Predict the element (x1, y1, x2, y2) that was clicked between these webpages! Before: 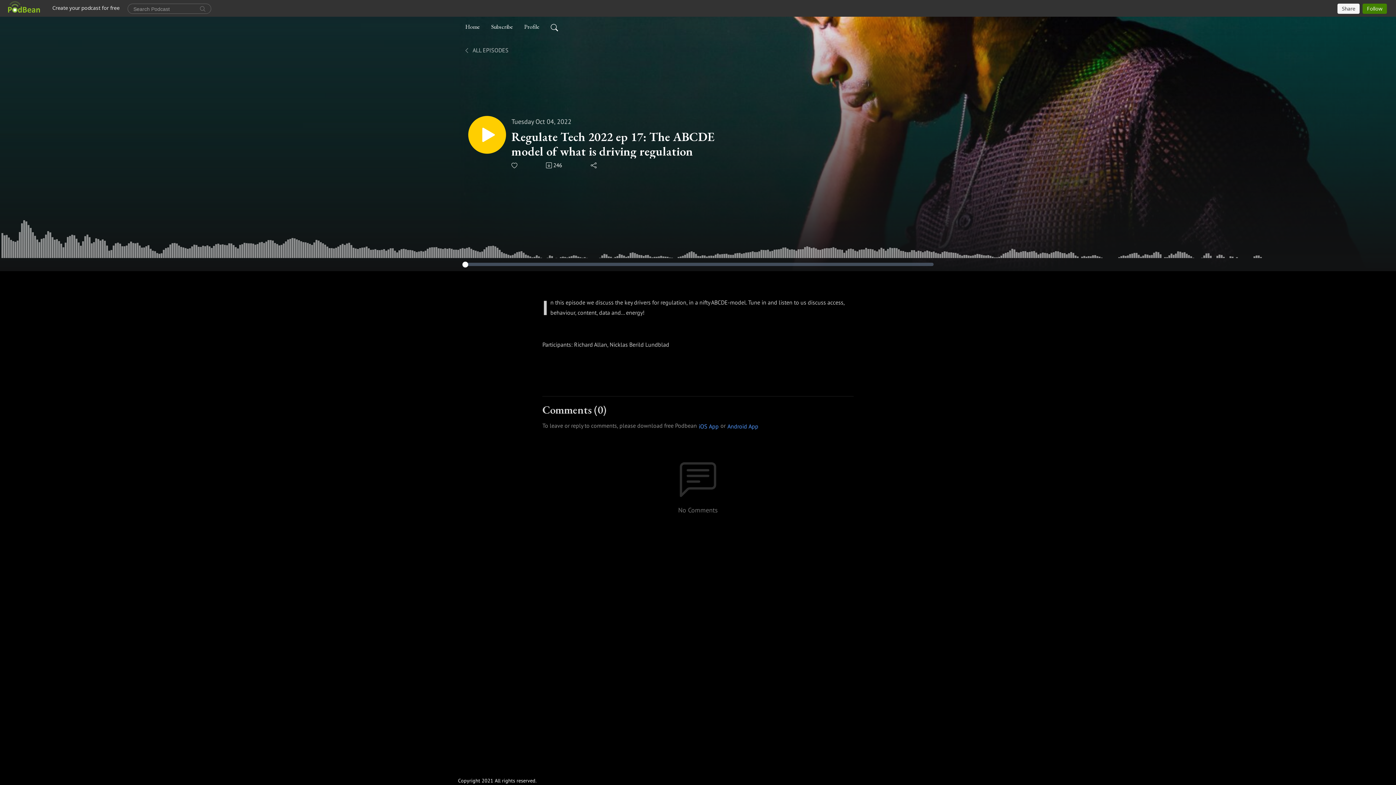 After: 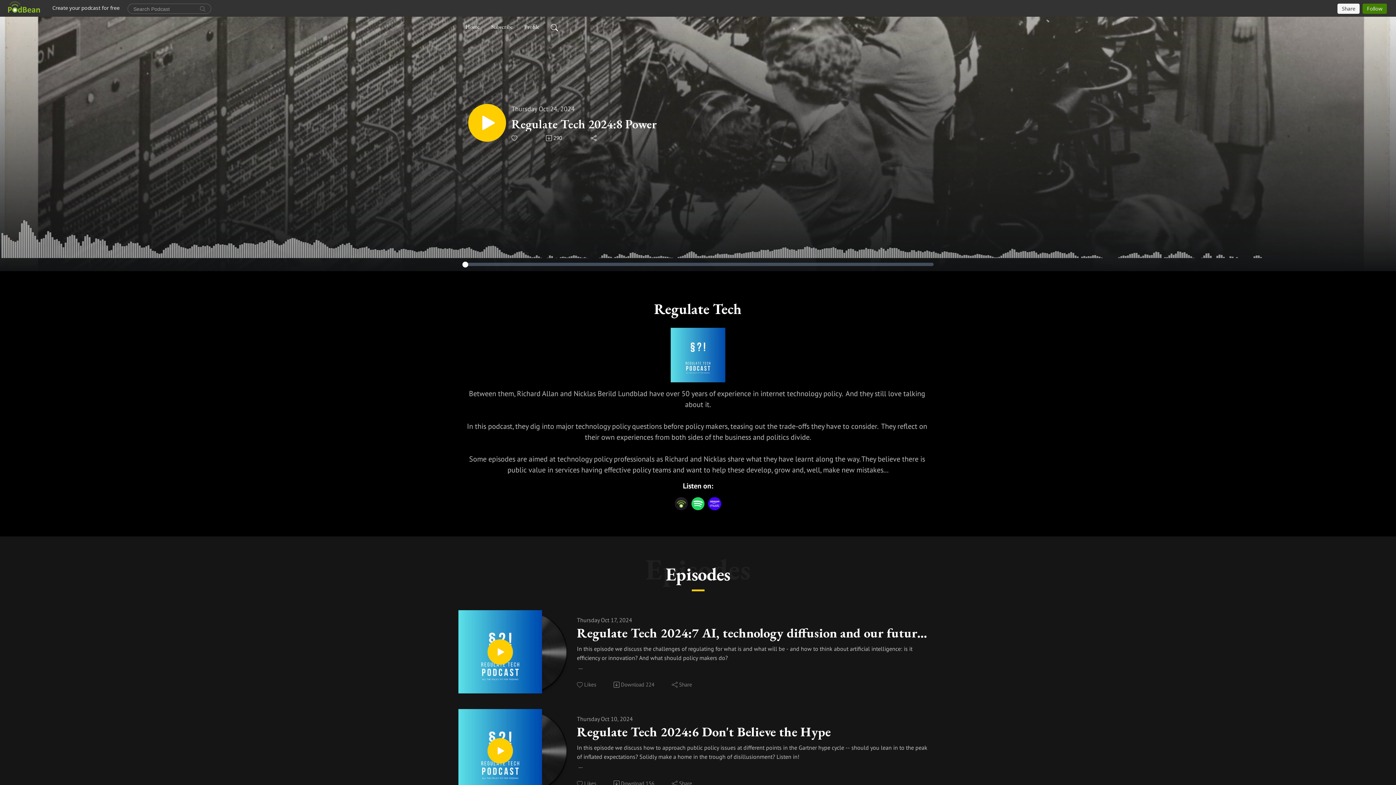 Action: bbox: (462, 45, 508, 54) label:  ALL EPISODES